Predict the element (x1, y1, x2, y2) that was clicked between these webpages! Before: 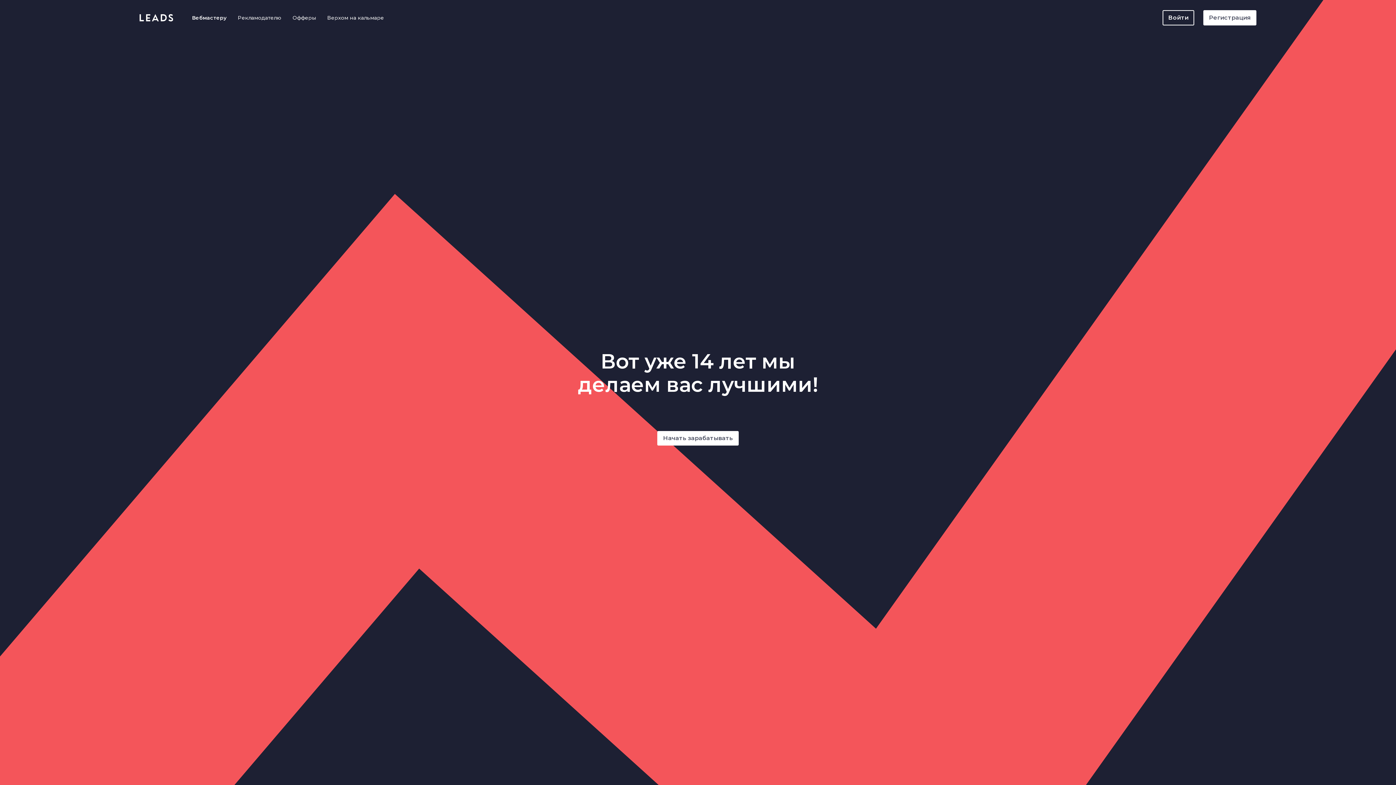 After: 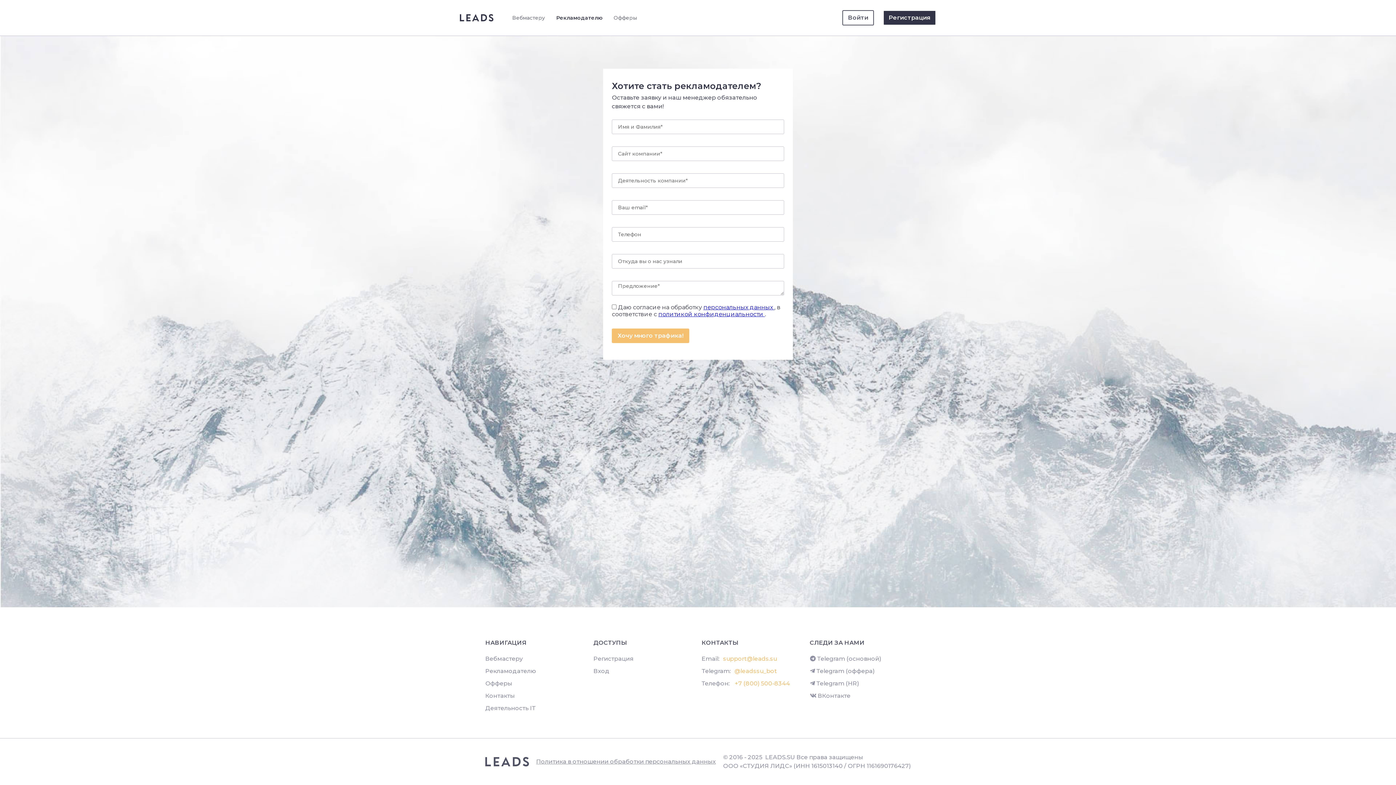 Action: bbox: (237, 13, 281, 22) label: Рекламодателю